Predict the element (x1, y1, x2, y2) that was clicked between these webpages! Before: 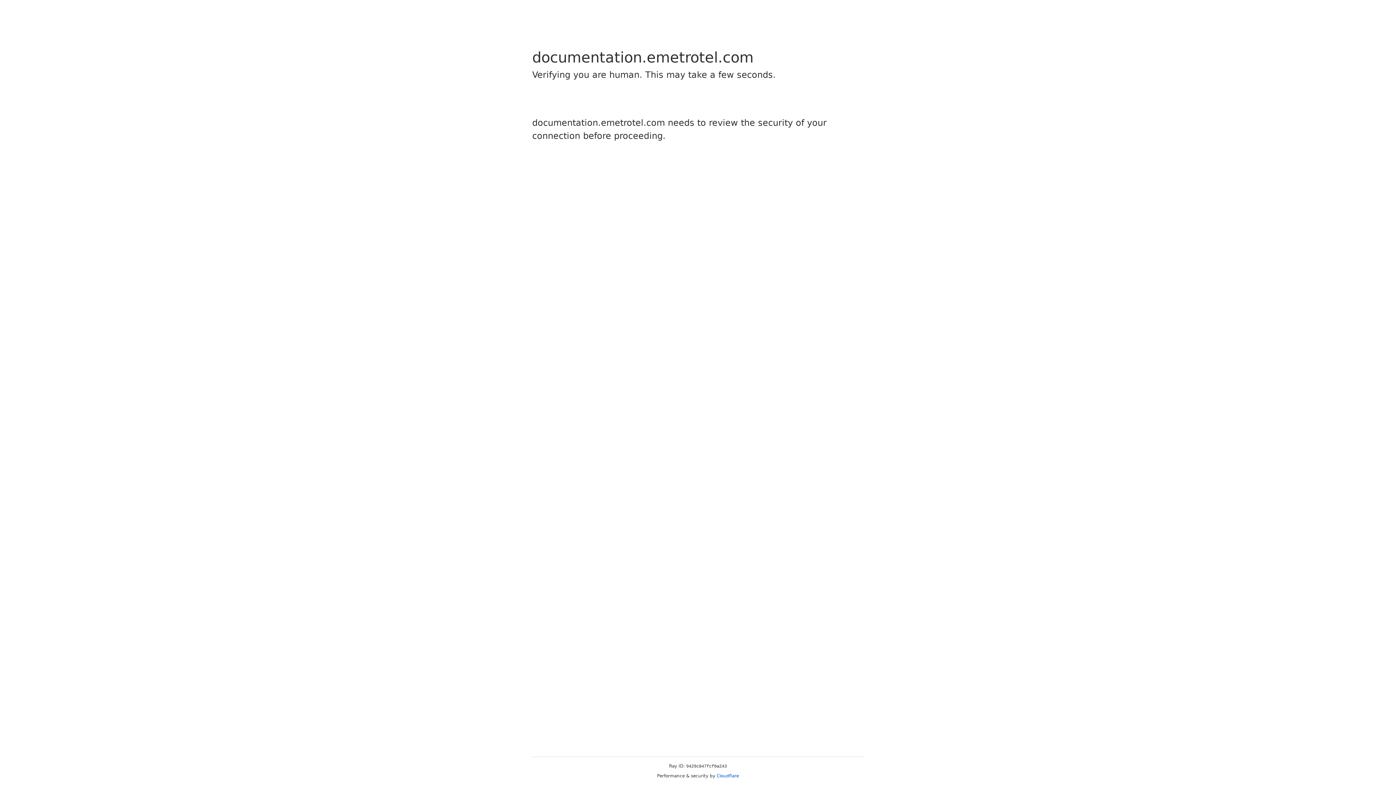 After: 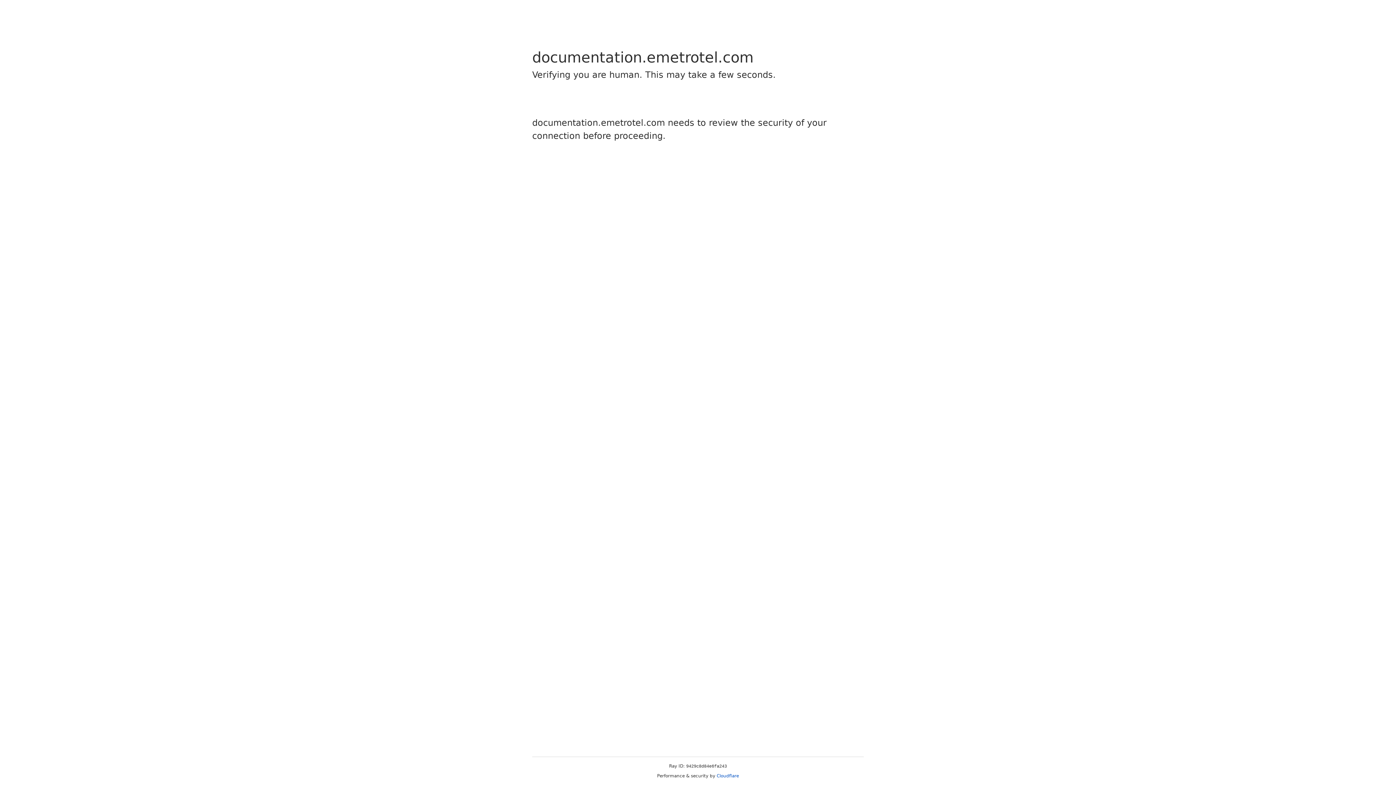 Action: bbox: (716, 773, 739, 778) label: Cloudflare